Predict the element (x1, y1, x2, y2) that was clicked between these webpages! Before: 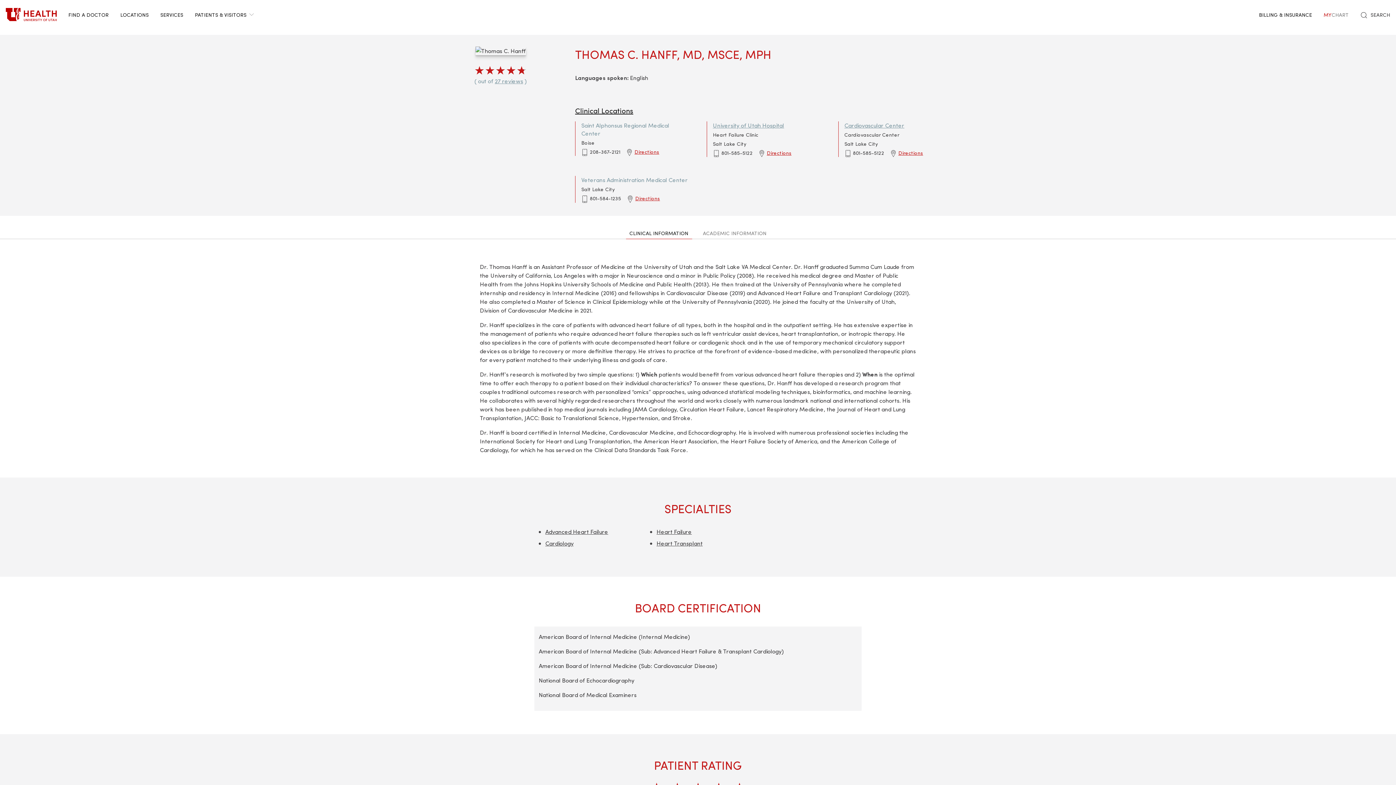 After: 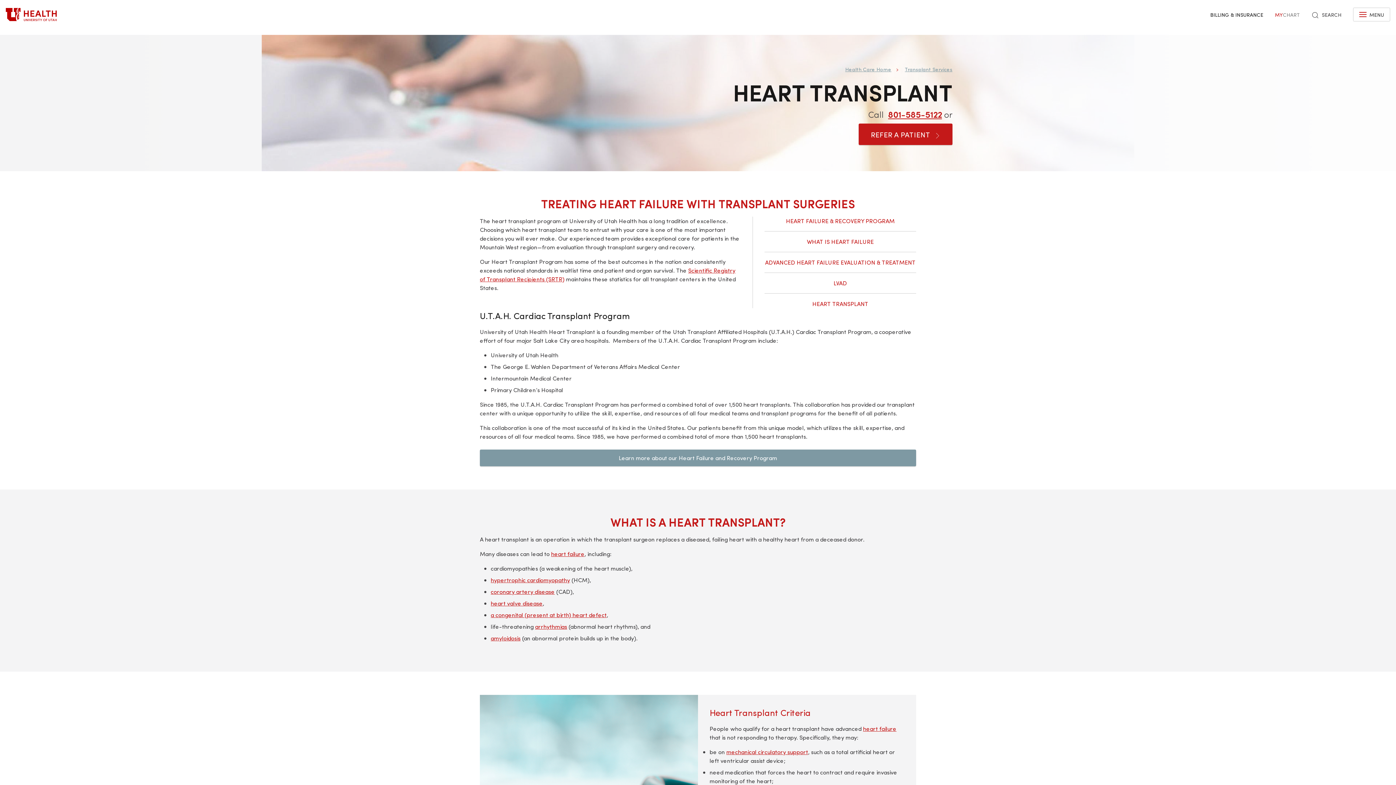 Action: label: Heart Transplant bbox: (656, 539, 702, 547)